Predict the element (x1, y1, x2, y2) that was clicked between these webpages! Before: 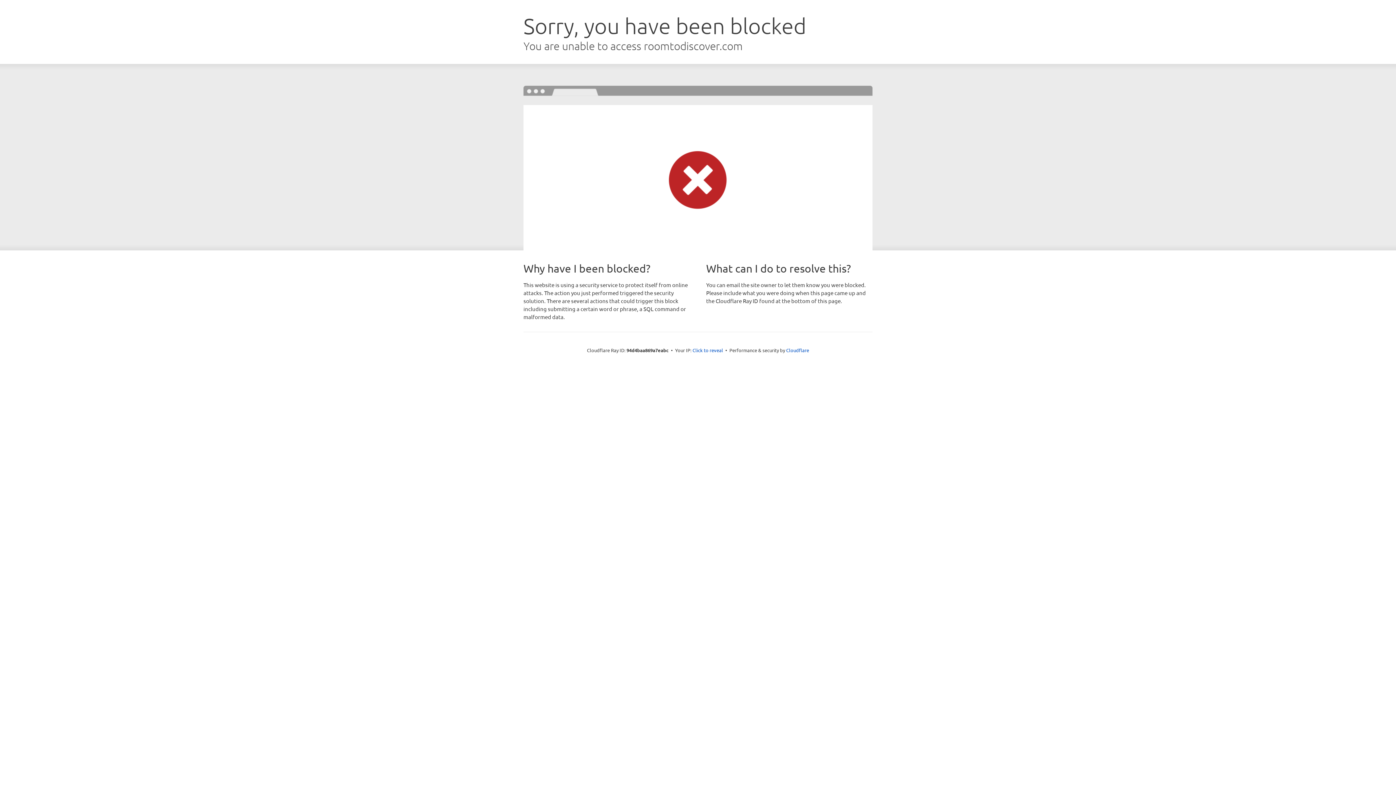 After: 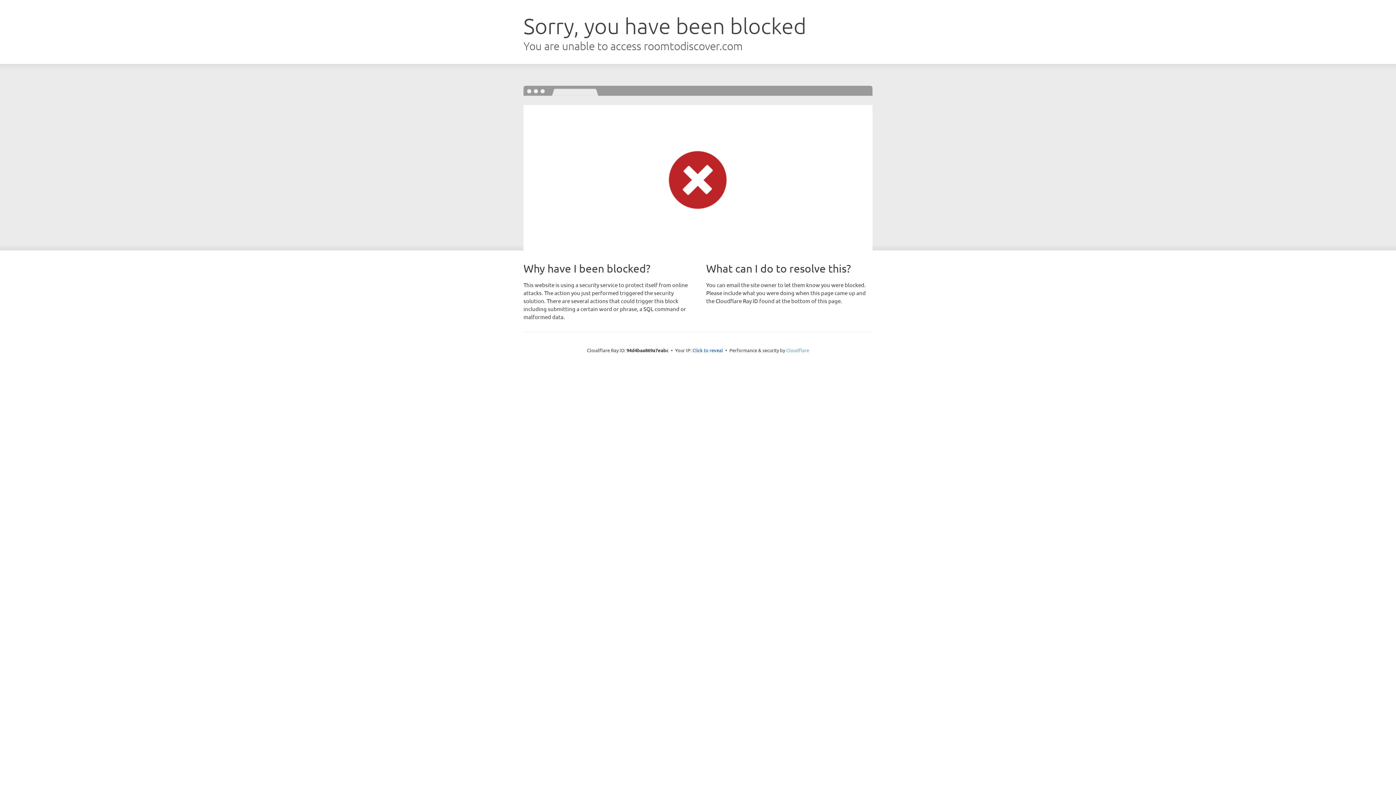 Action: label: Cloudflare bbox: (786, 347, 809, 353)